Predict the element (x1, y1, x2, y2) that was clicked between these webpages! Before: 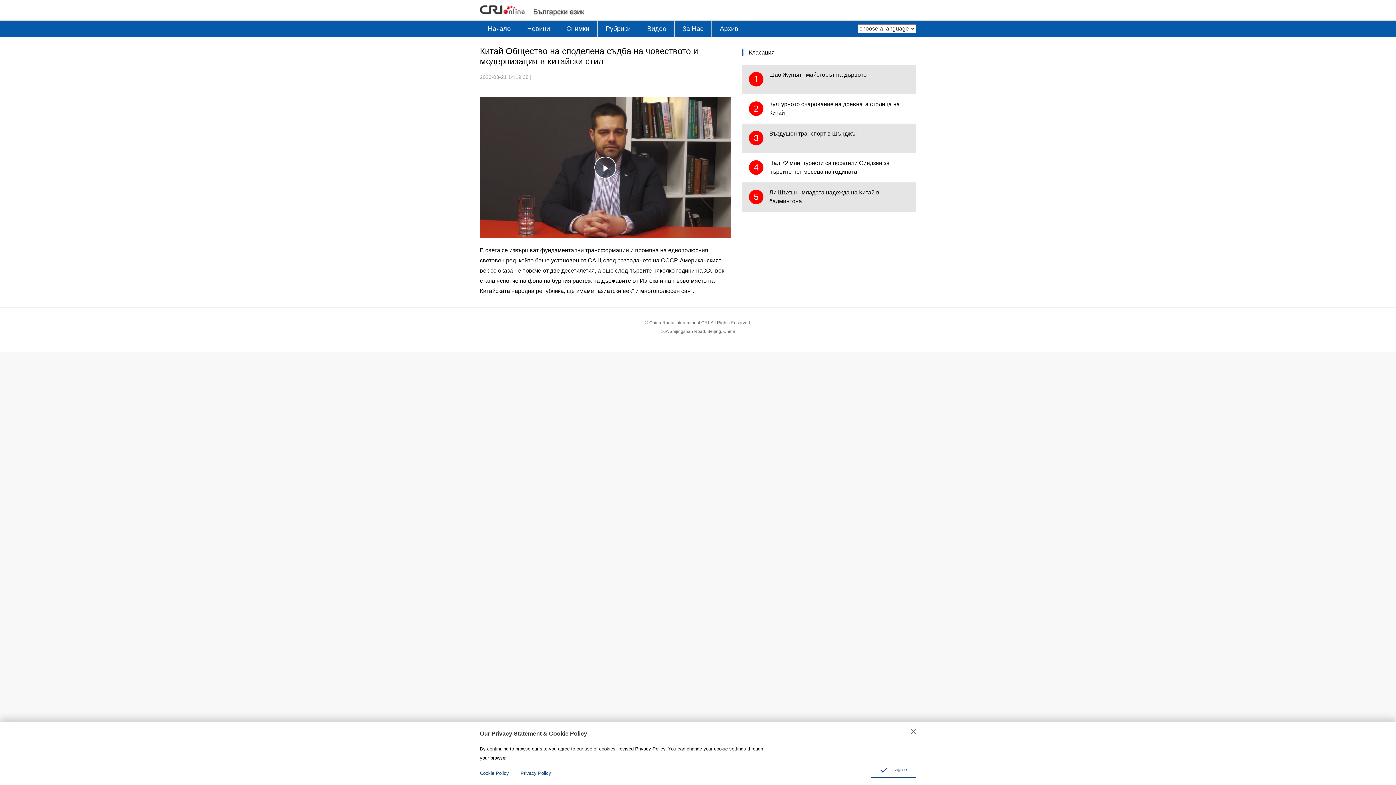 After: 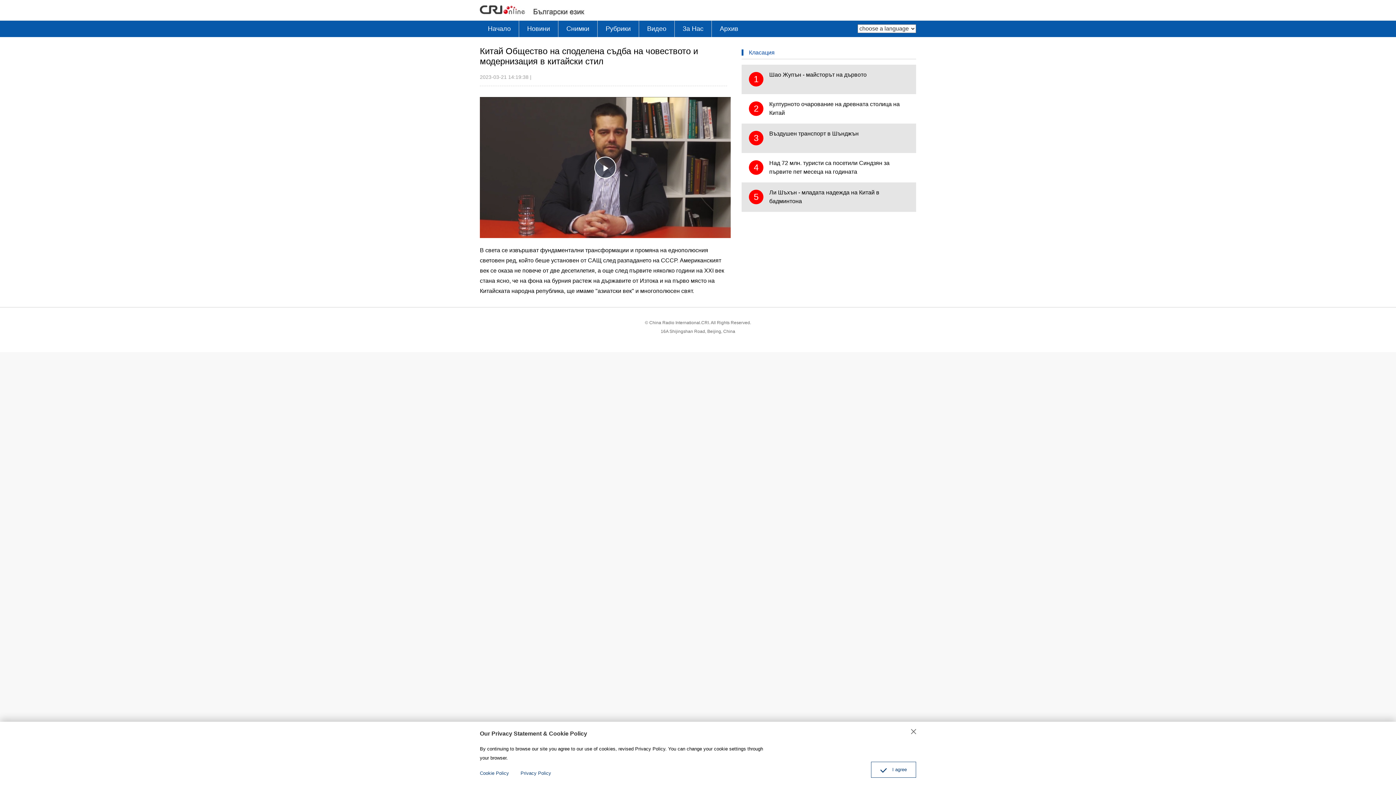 Action: label: Класация bbox: (741, 49, 774, 55)